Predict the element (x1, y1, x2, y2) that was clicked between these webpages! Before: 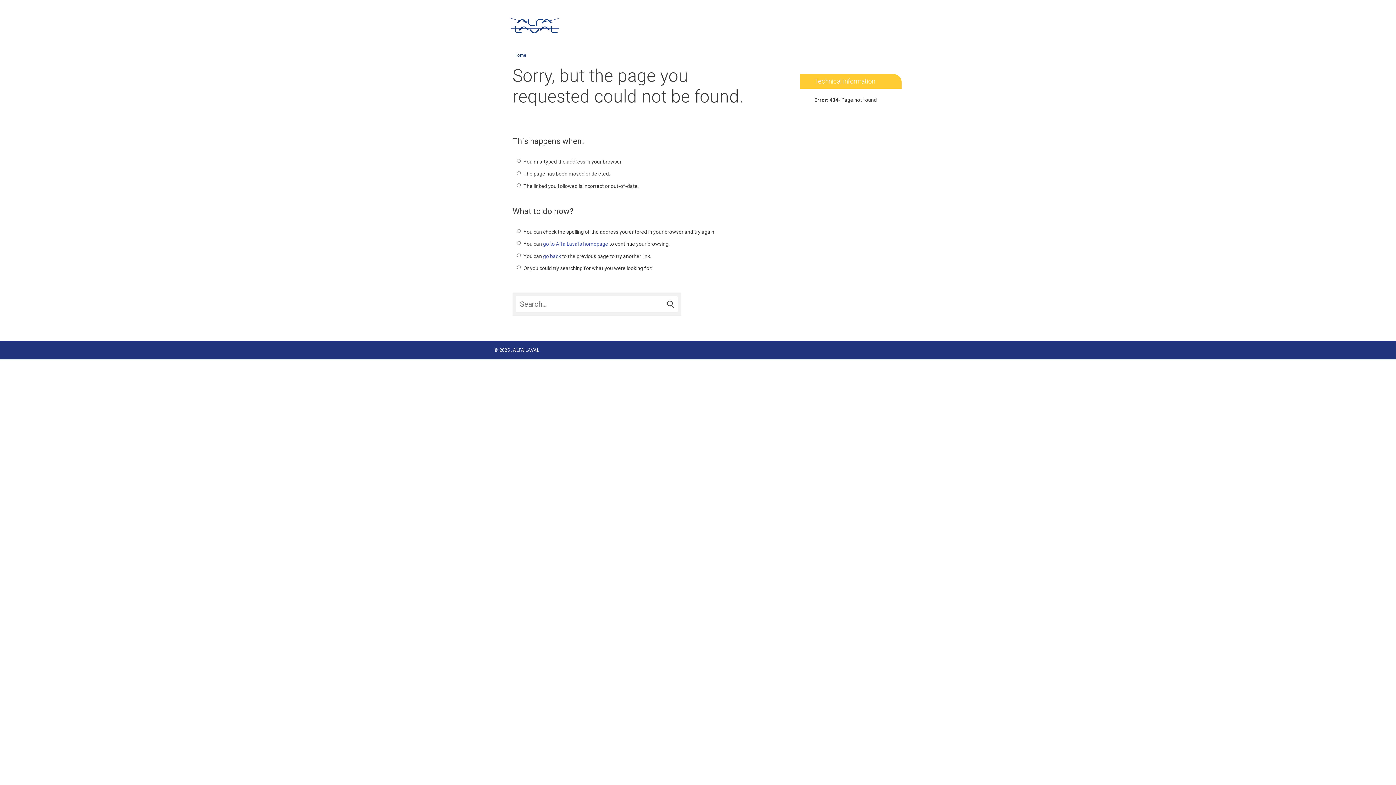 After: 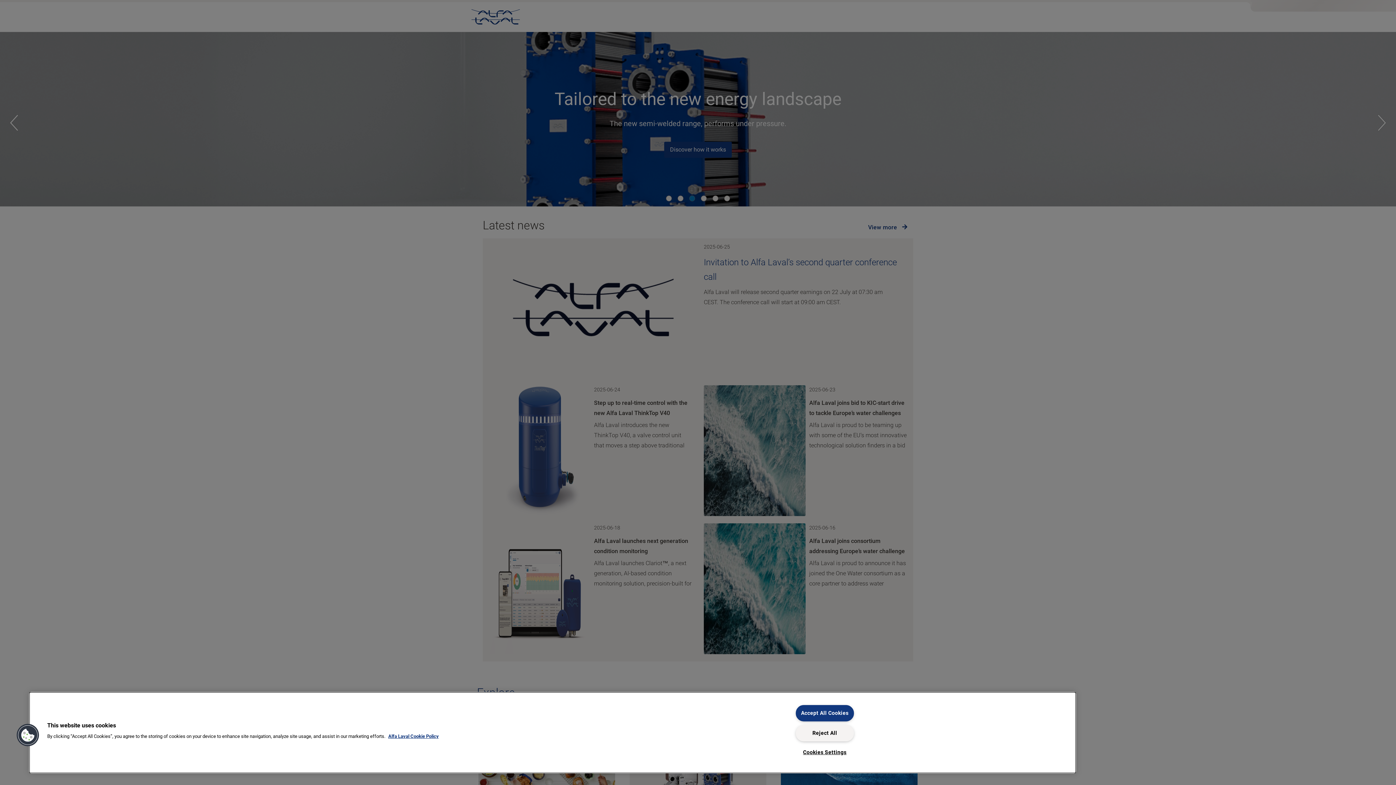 Action: label: go to Alfa Laval's homepage bbox: (543, 241, 608, 246)